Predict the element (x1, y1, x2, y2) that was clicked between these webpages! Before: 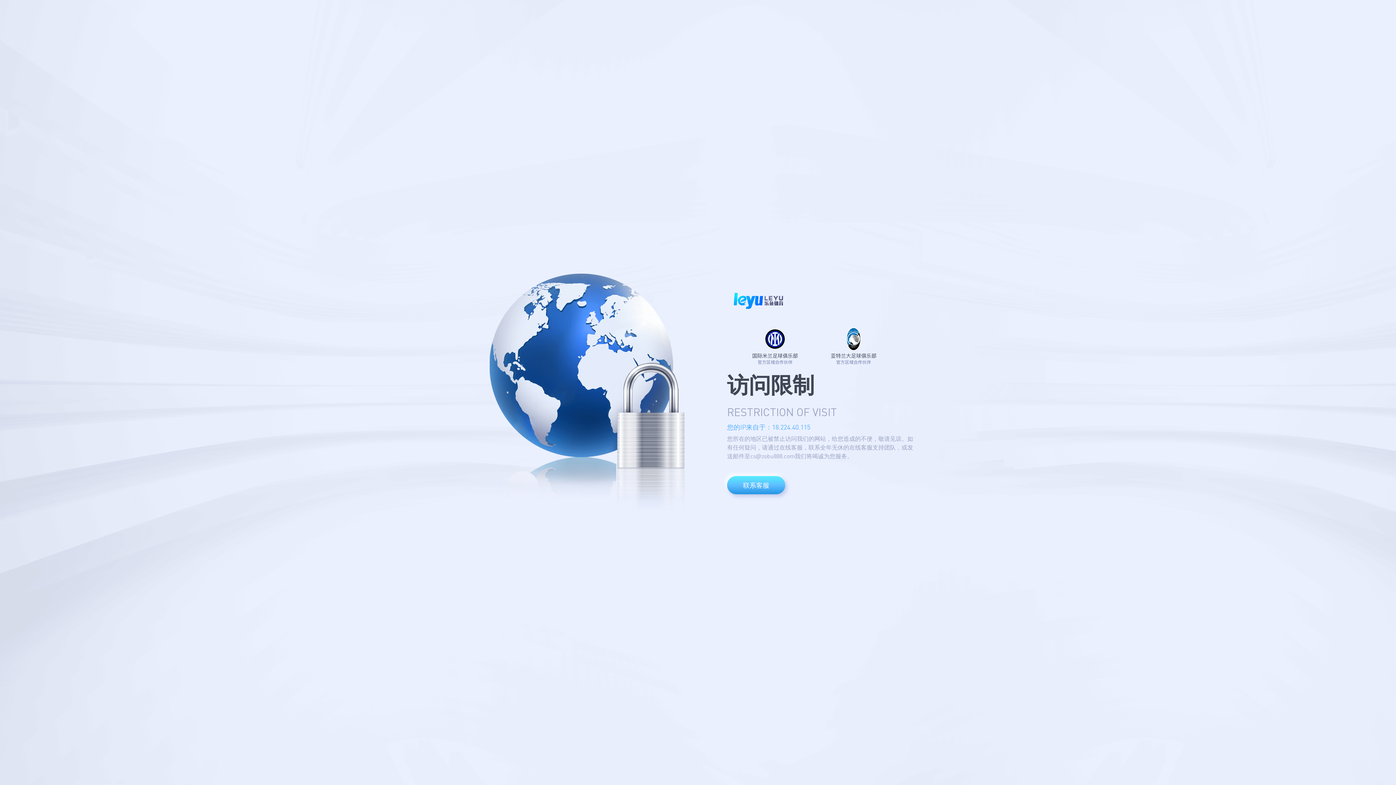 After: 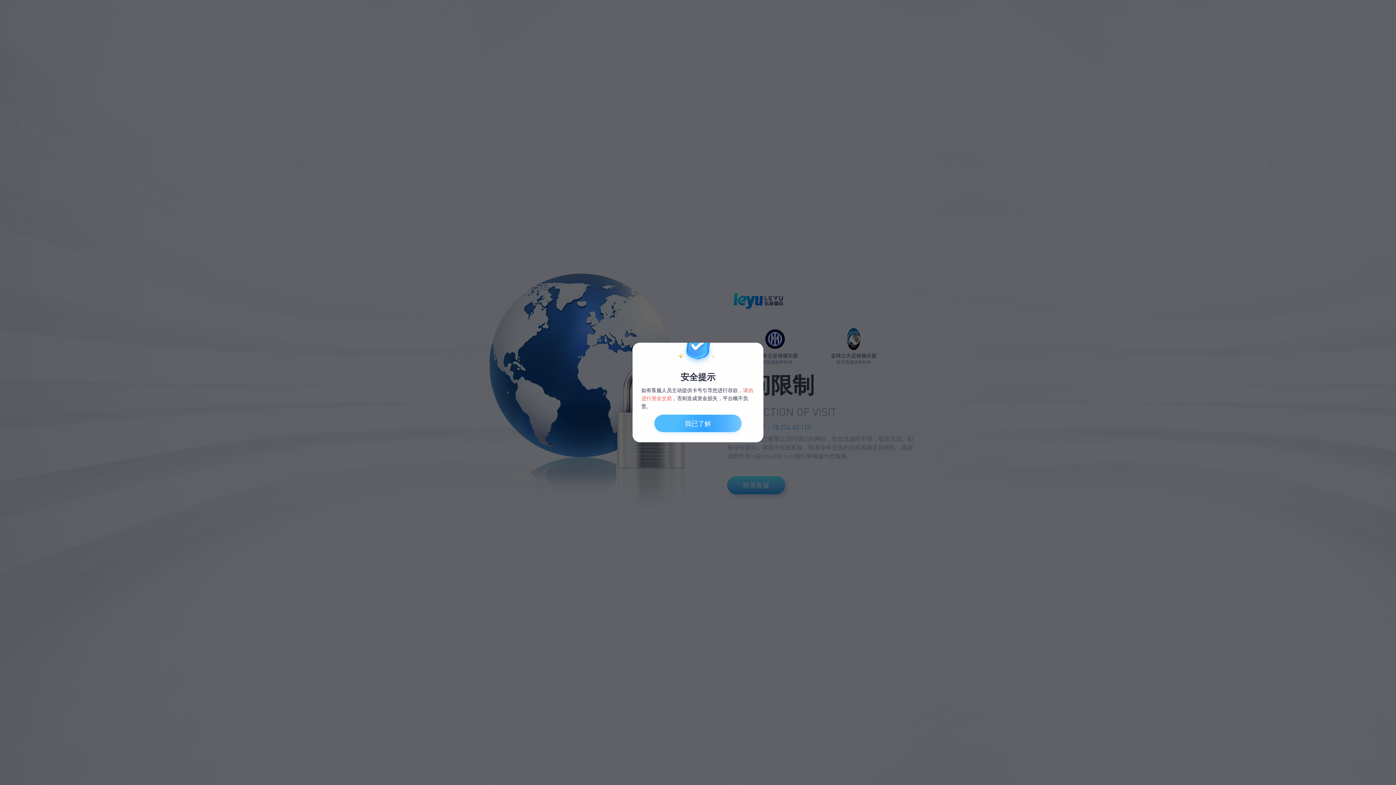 Action: label: 联系客服 bbox: (727, 476, 785, 494)